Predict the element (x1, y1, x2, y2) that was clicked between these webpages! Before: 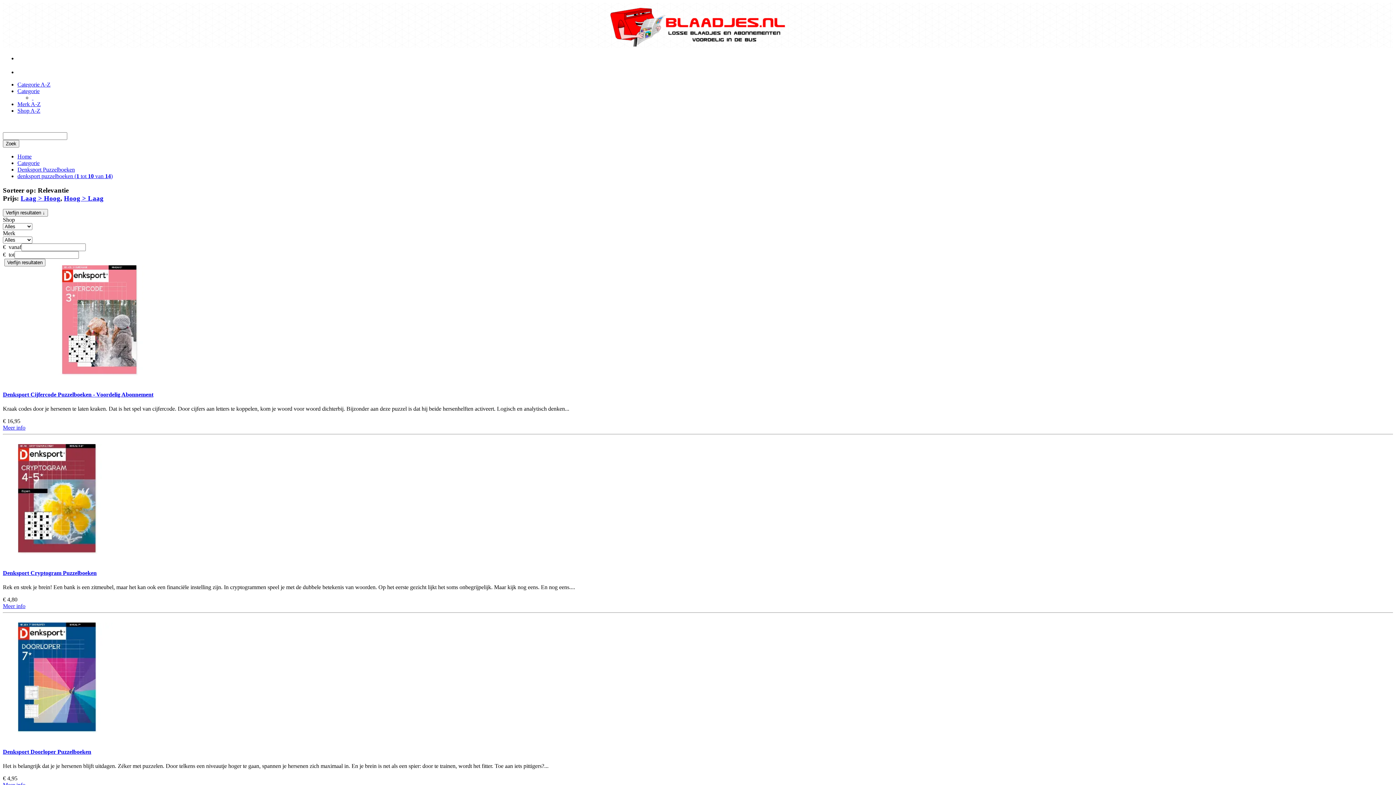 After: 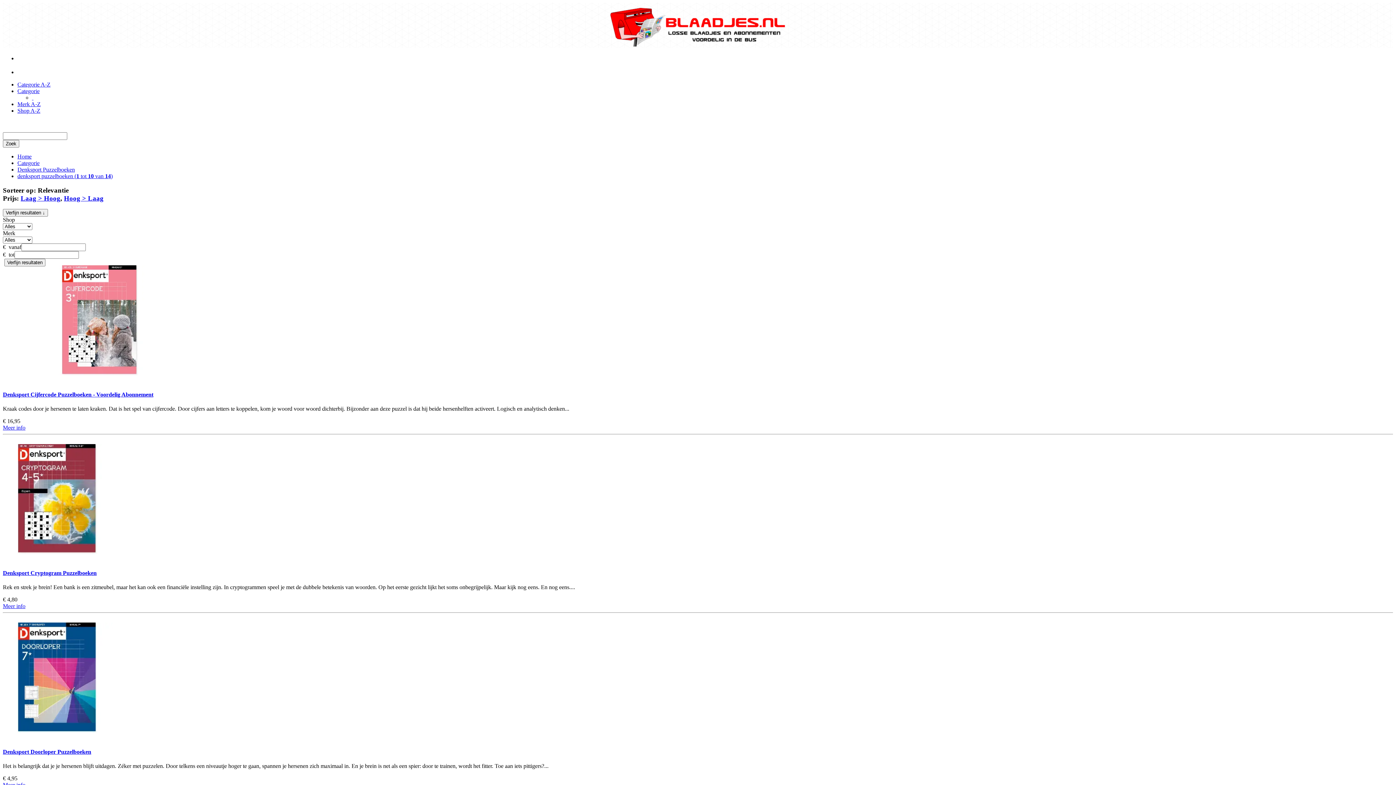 Action: bbox: (32, 94, 33, 100) label:  